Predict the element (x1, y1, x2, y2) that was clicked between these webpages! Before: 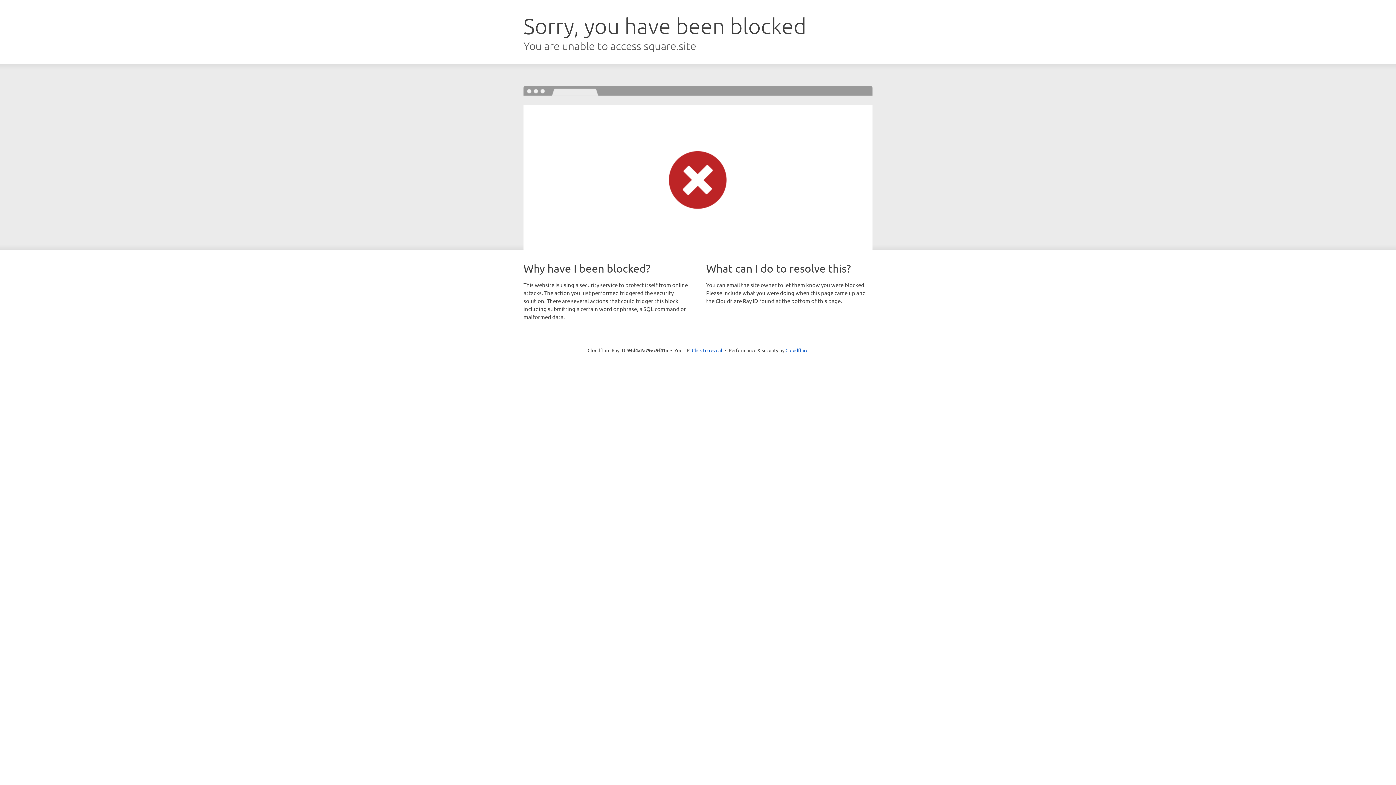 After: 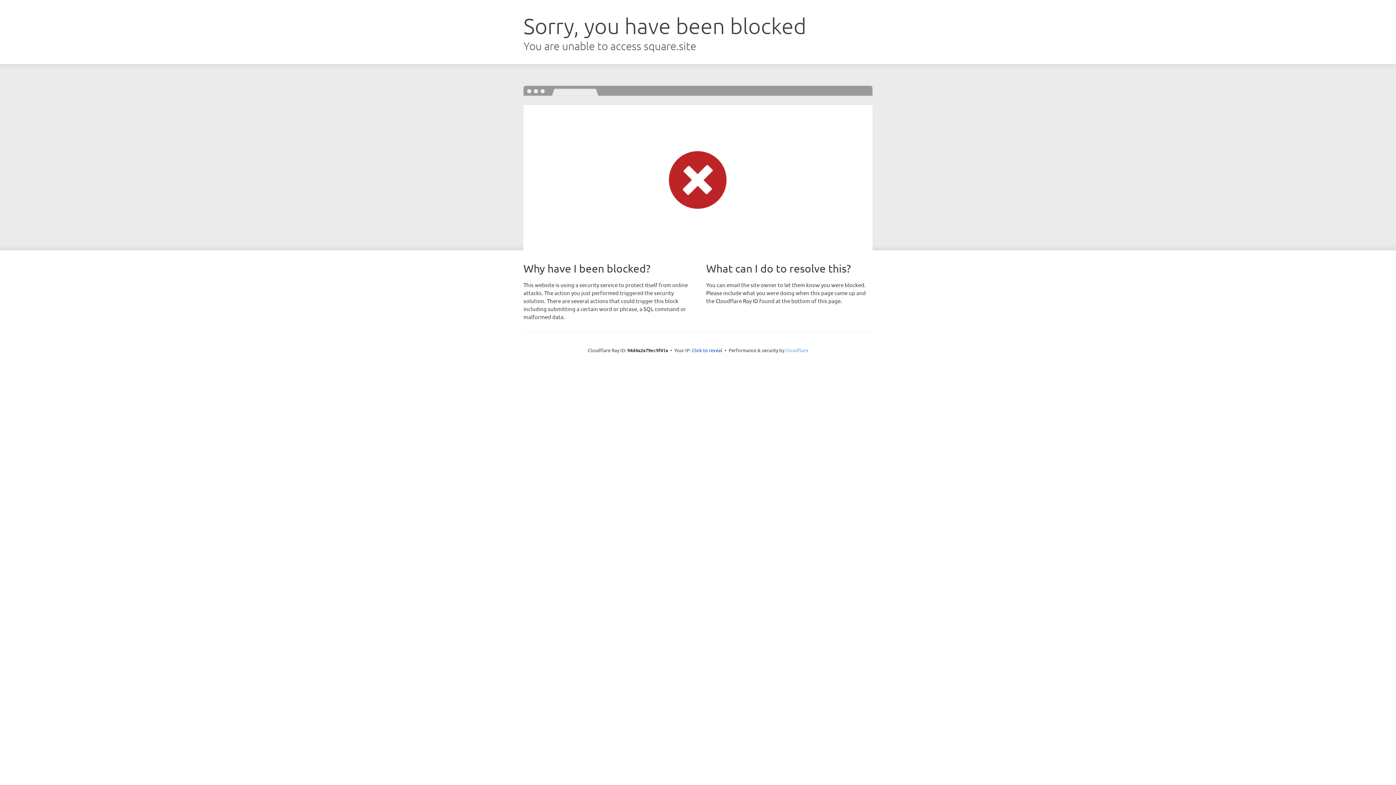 Action: bbox: (785, 347, 808, 353) label: Cloudflare